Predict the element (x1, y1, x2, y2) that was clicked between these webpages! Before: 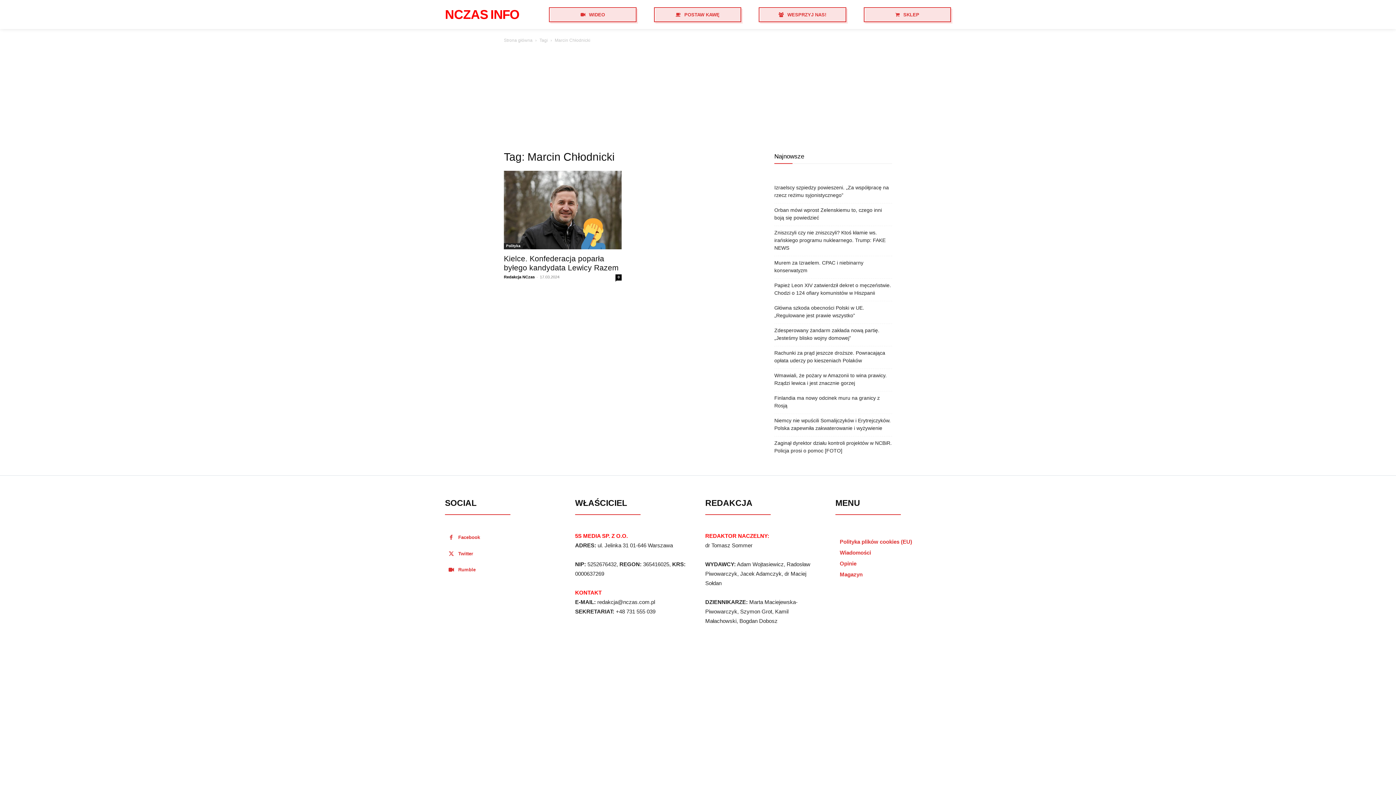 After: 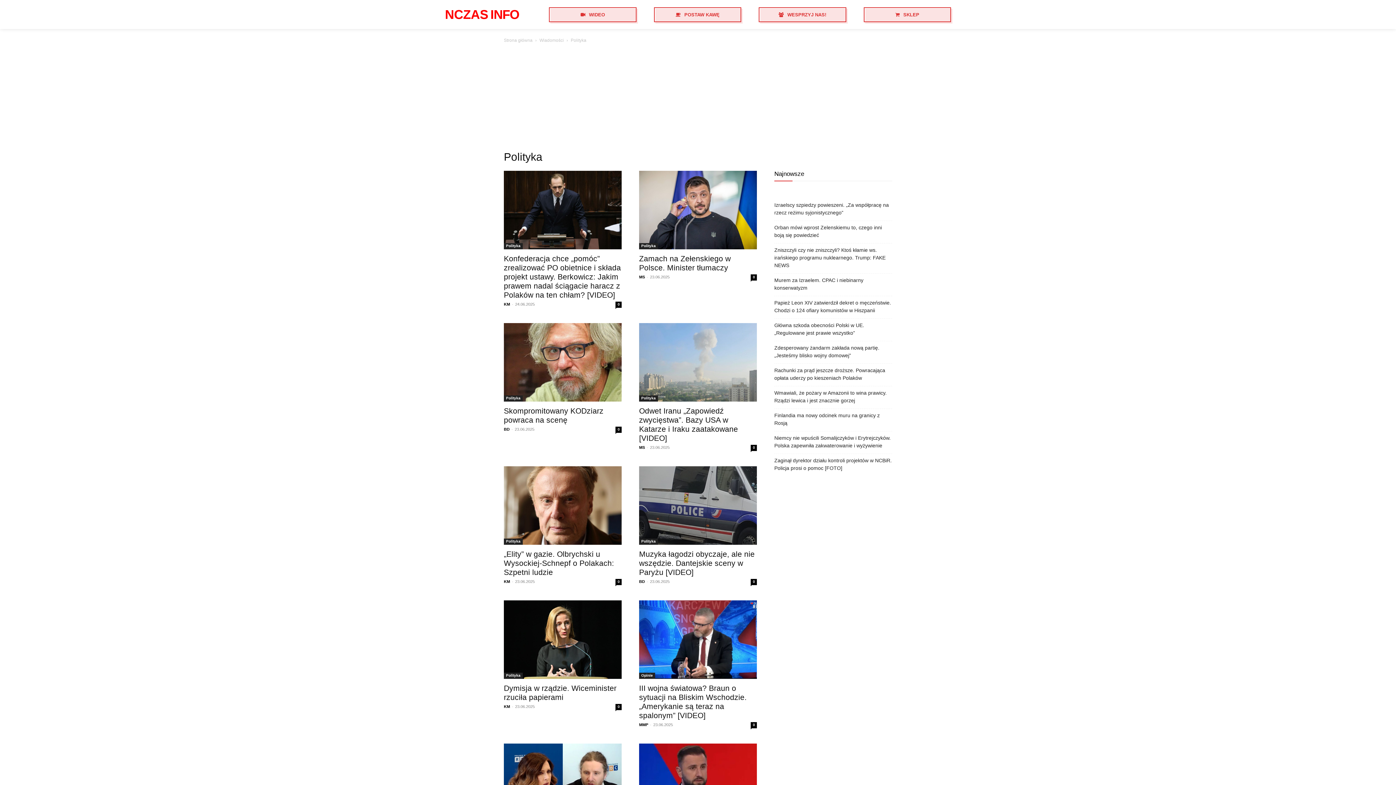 Action: bbox: (504, 243, 522, 249) label: Polityka